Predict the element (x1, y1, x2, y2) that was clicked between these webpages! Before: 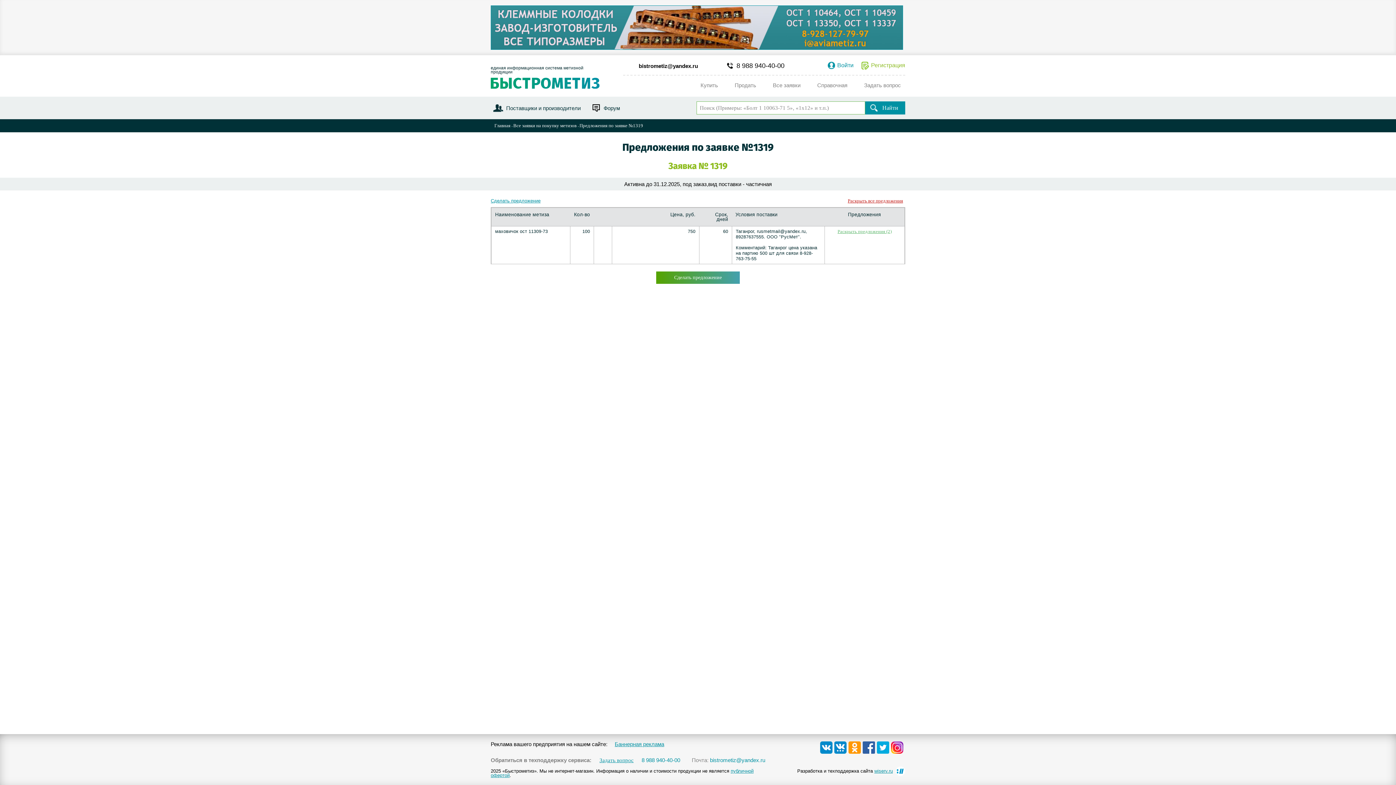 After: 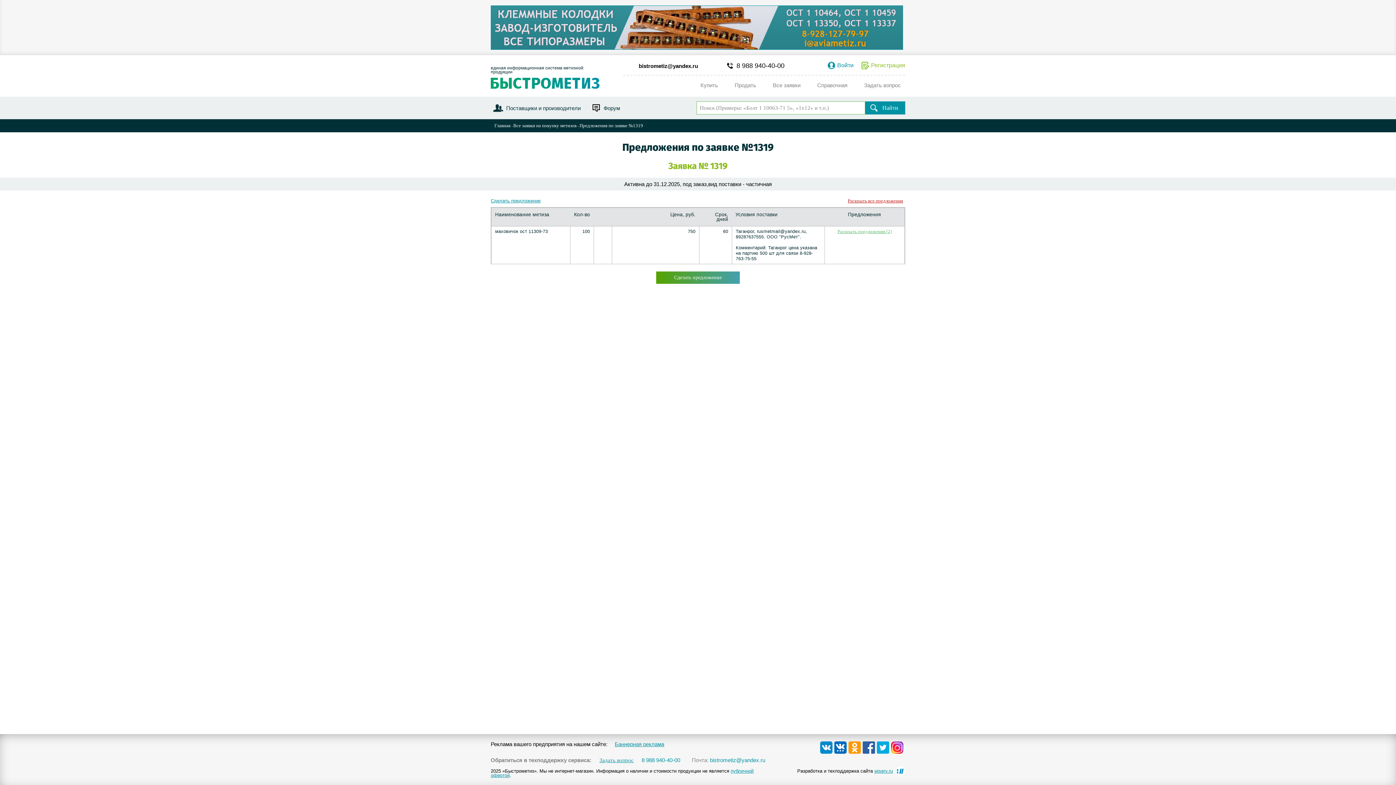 Action: bbox: (834, 741, 846, 754)